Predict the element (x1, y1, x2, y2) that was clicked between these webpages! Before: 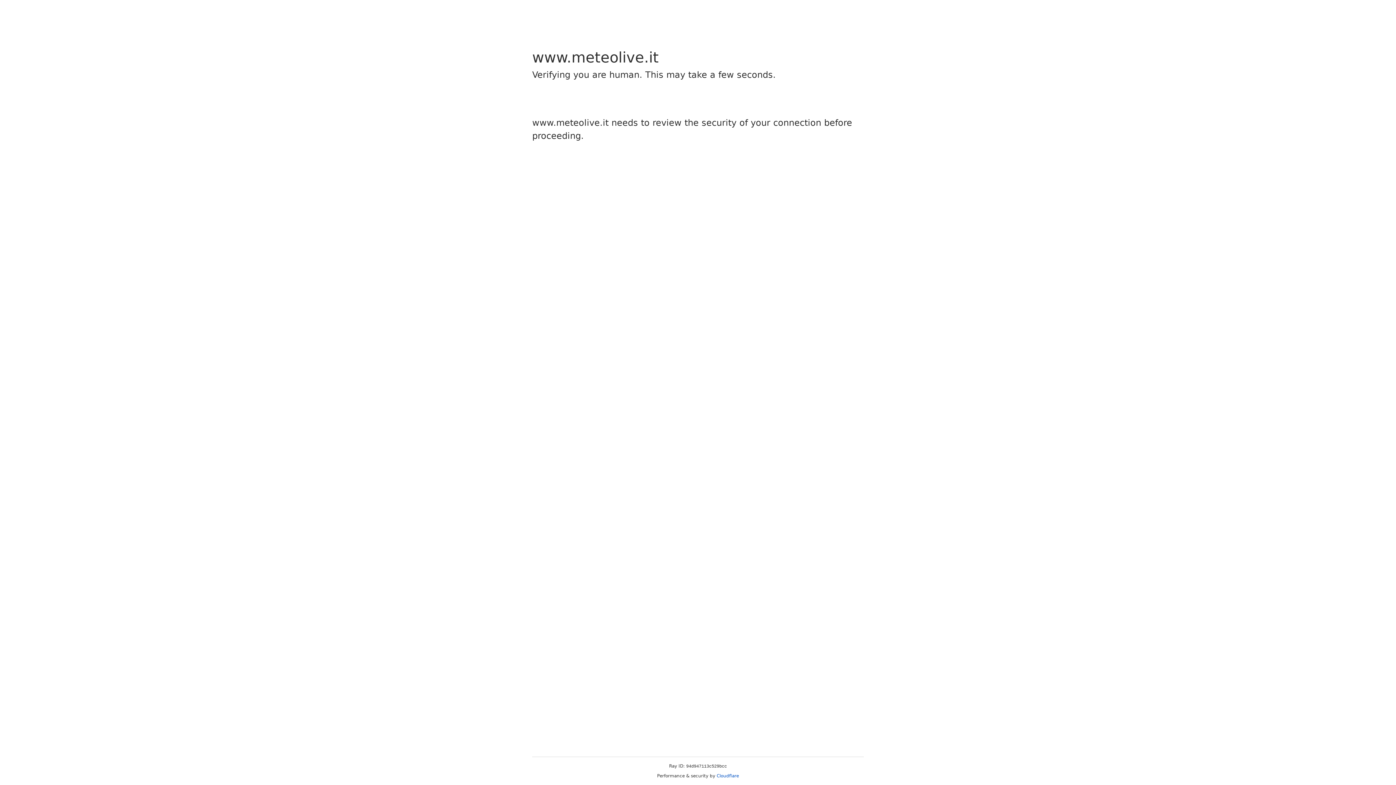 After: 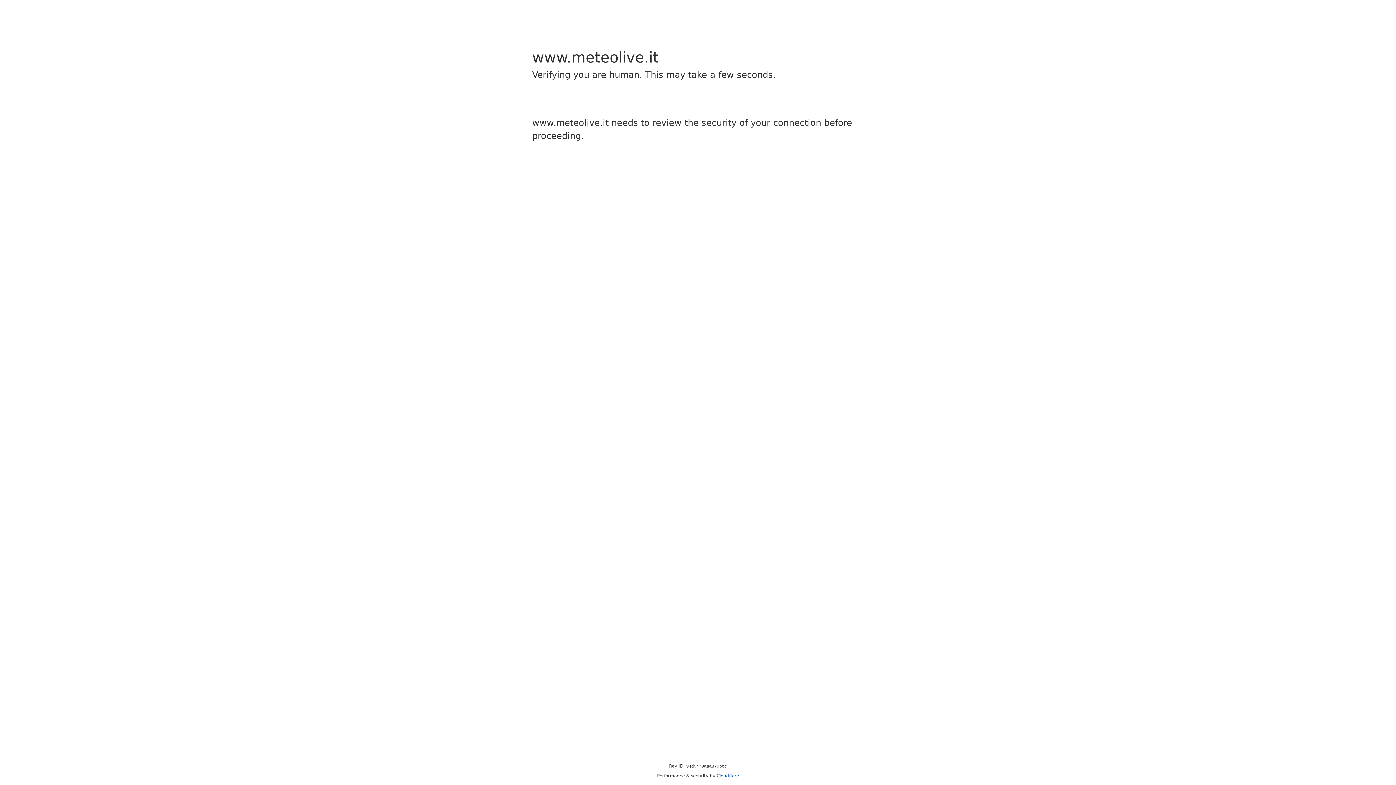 Action: bbox: (716, 773, 739, 778) label: Cloudflare